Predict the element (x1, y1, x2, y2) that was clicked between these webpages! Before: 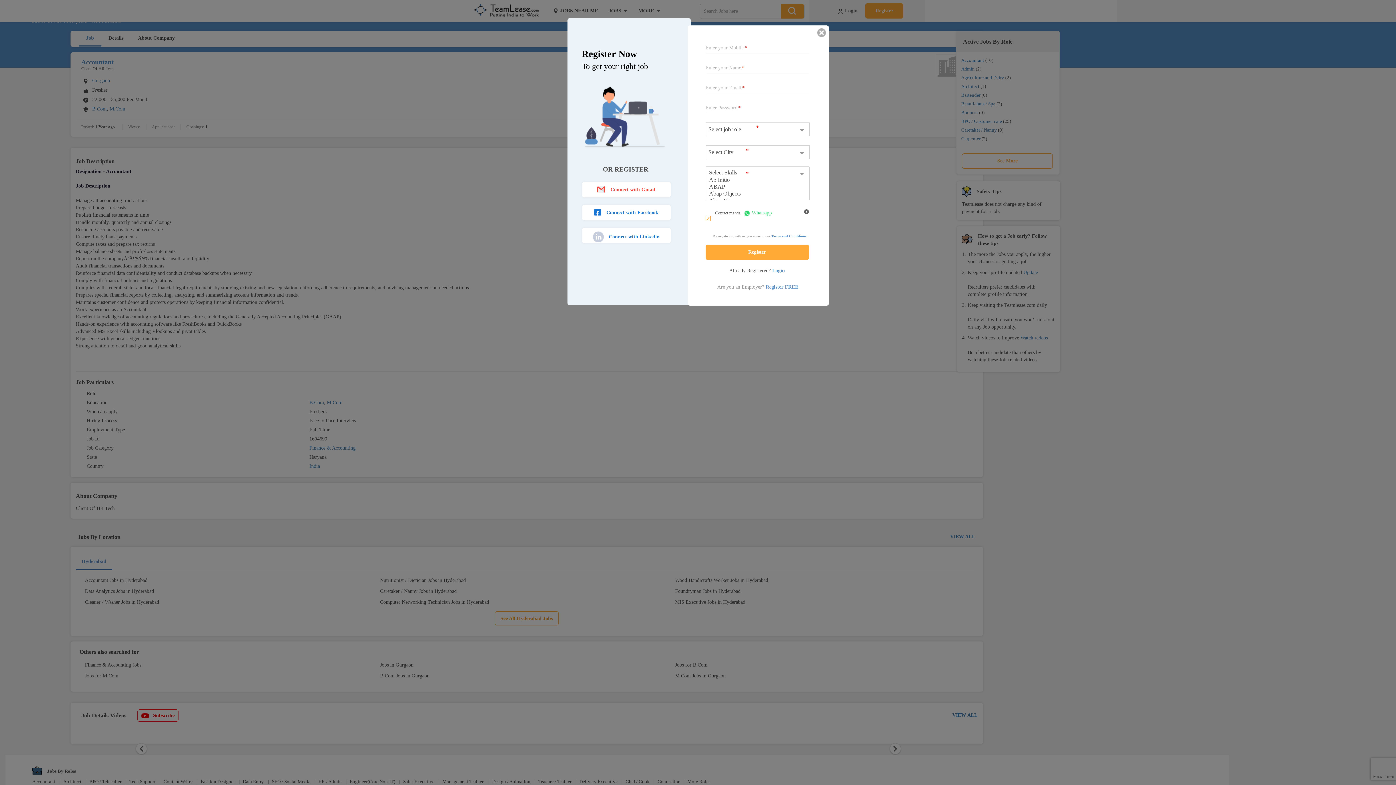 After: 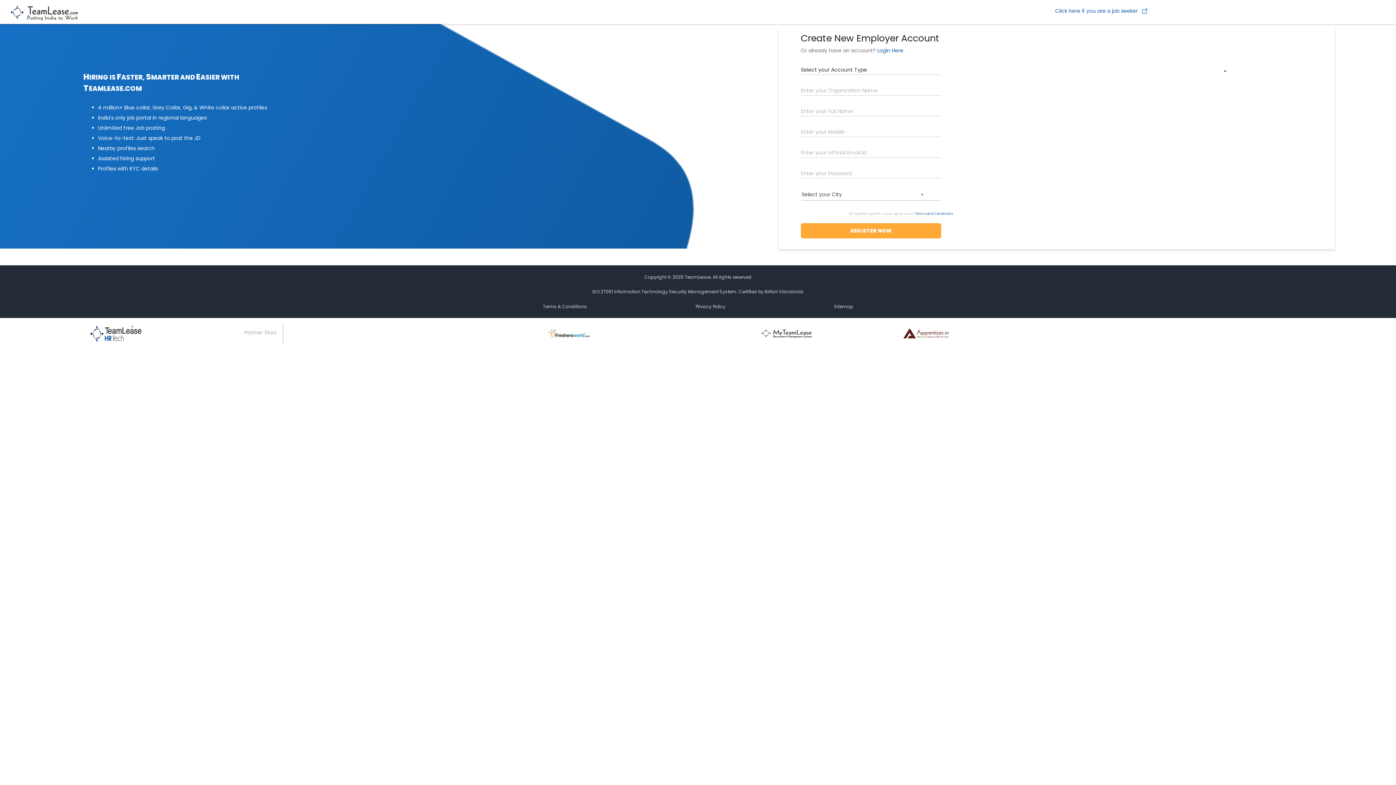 Action: bbox: (765, 284, 798, 289) label: Register FREE